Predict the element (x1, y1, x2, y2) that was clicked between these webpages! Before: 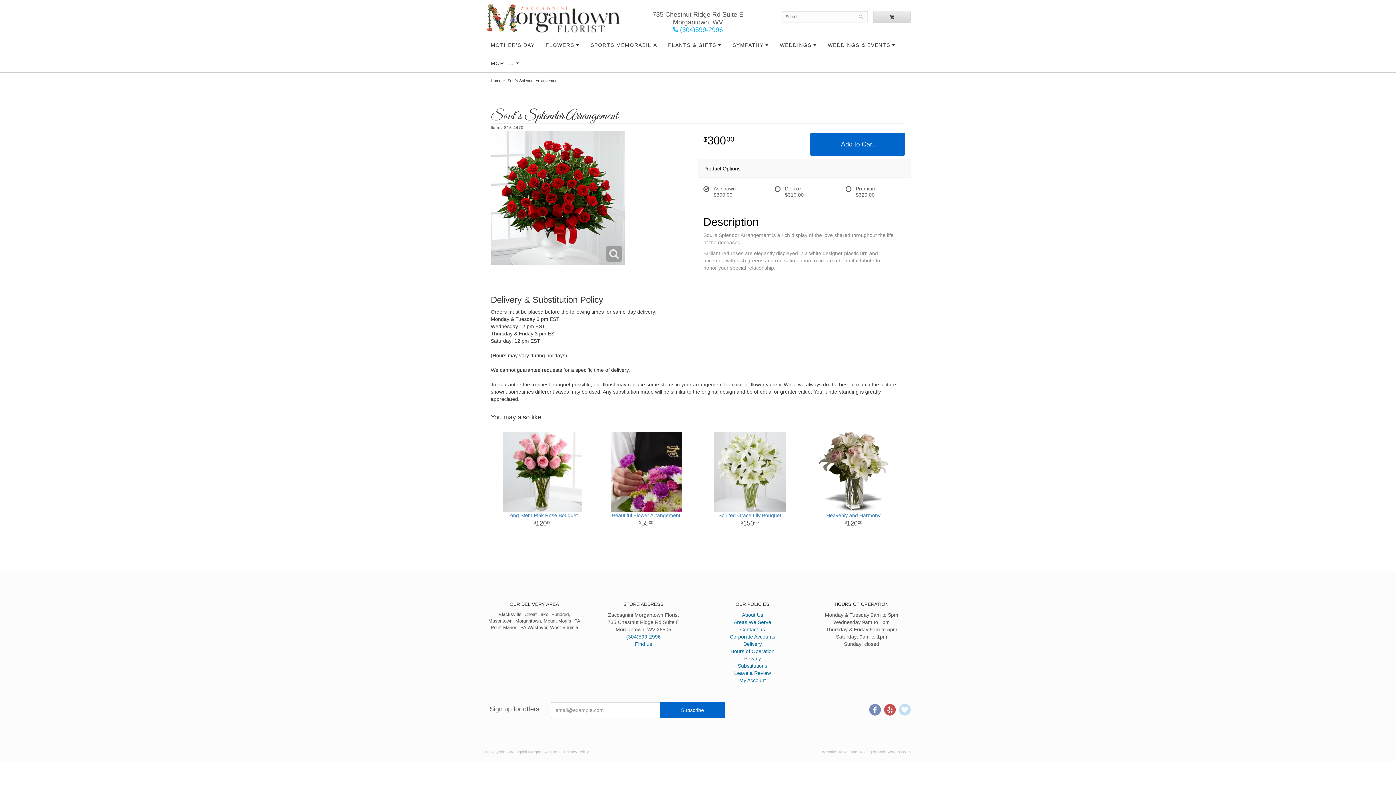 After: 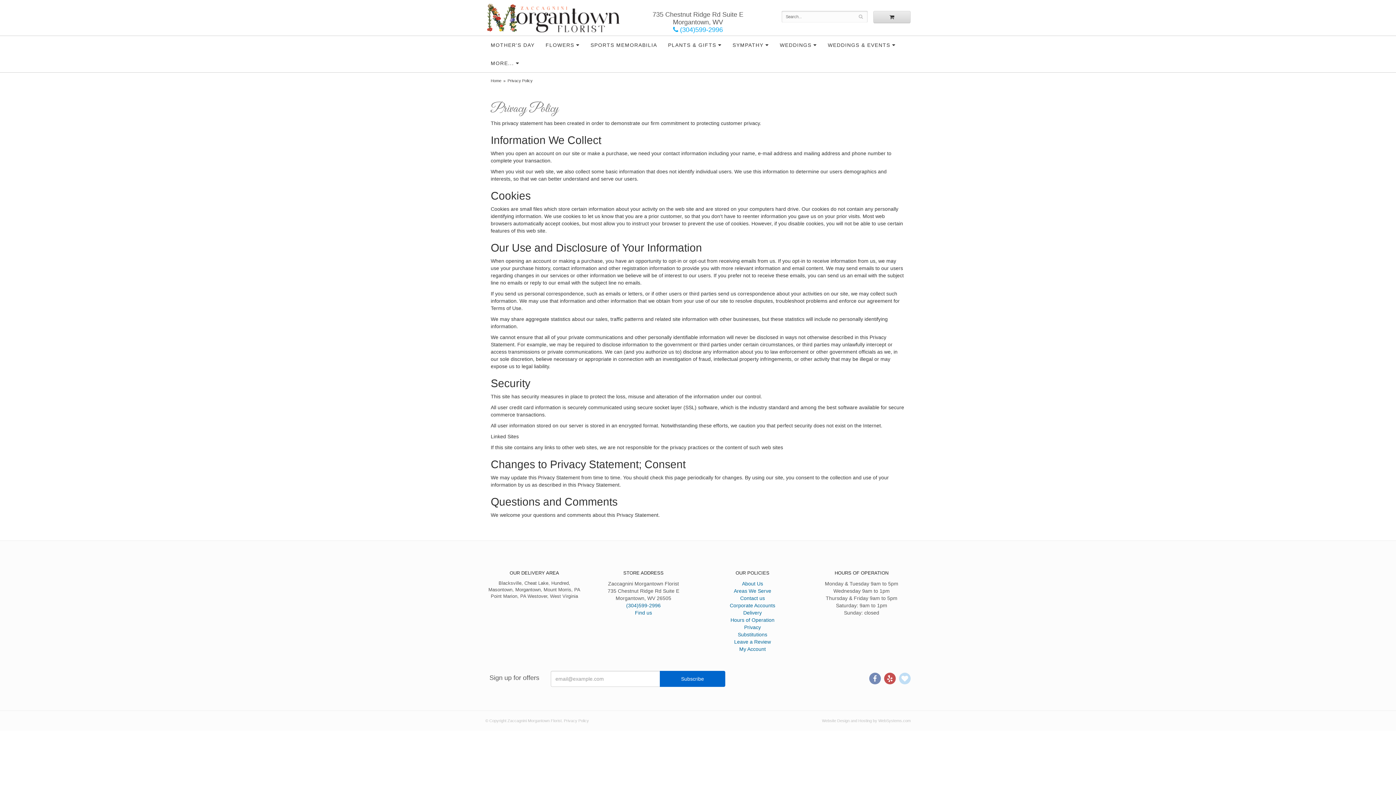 Action: label: Privacy bbox: (744, 656, 761, 661)